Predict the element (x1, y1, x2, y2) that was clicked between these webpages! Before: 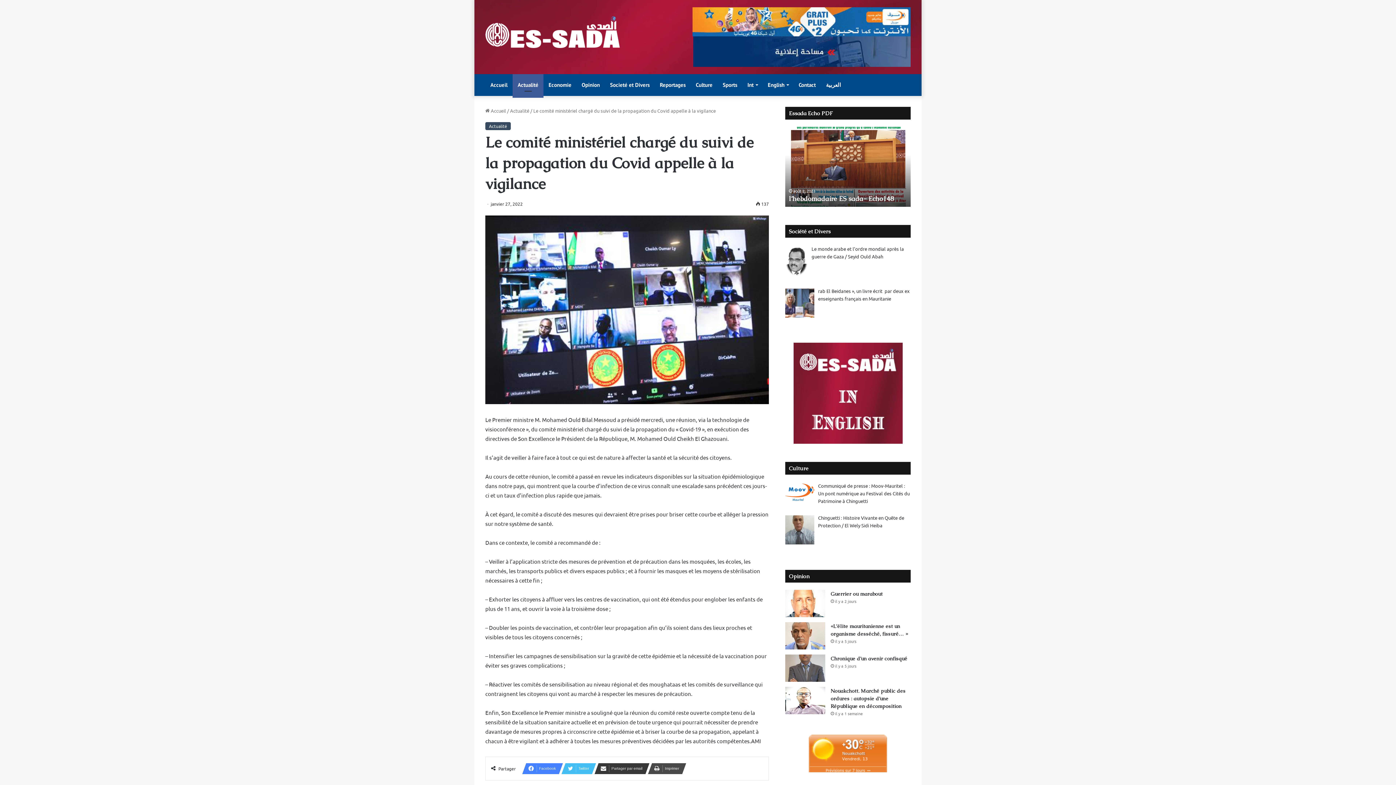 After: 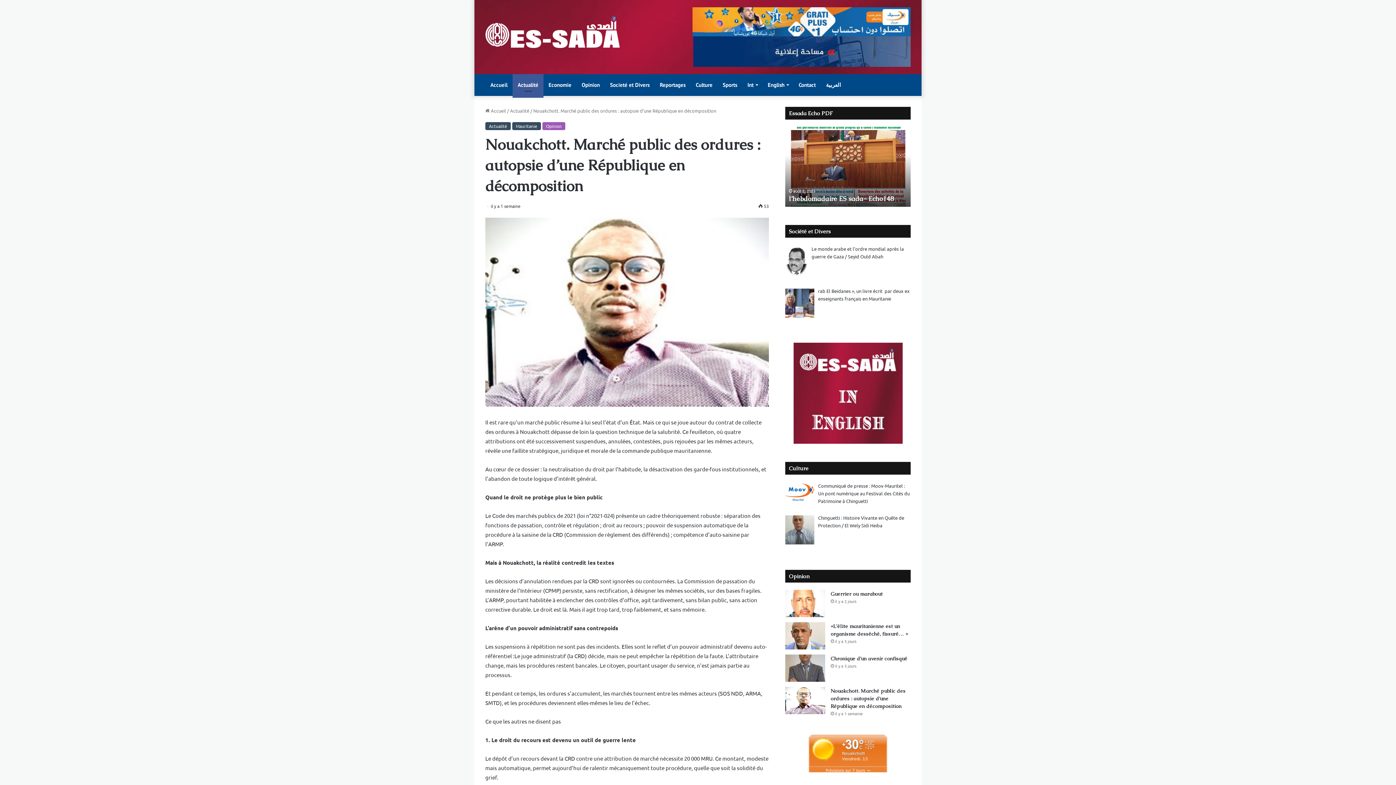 Action: bbox: (830, 687, 905, 709) label: Nouakchott. Marché public des ordures : autopsie d’une République en décomposition